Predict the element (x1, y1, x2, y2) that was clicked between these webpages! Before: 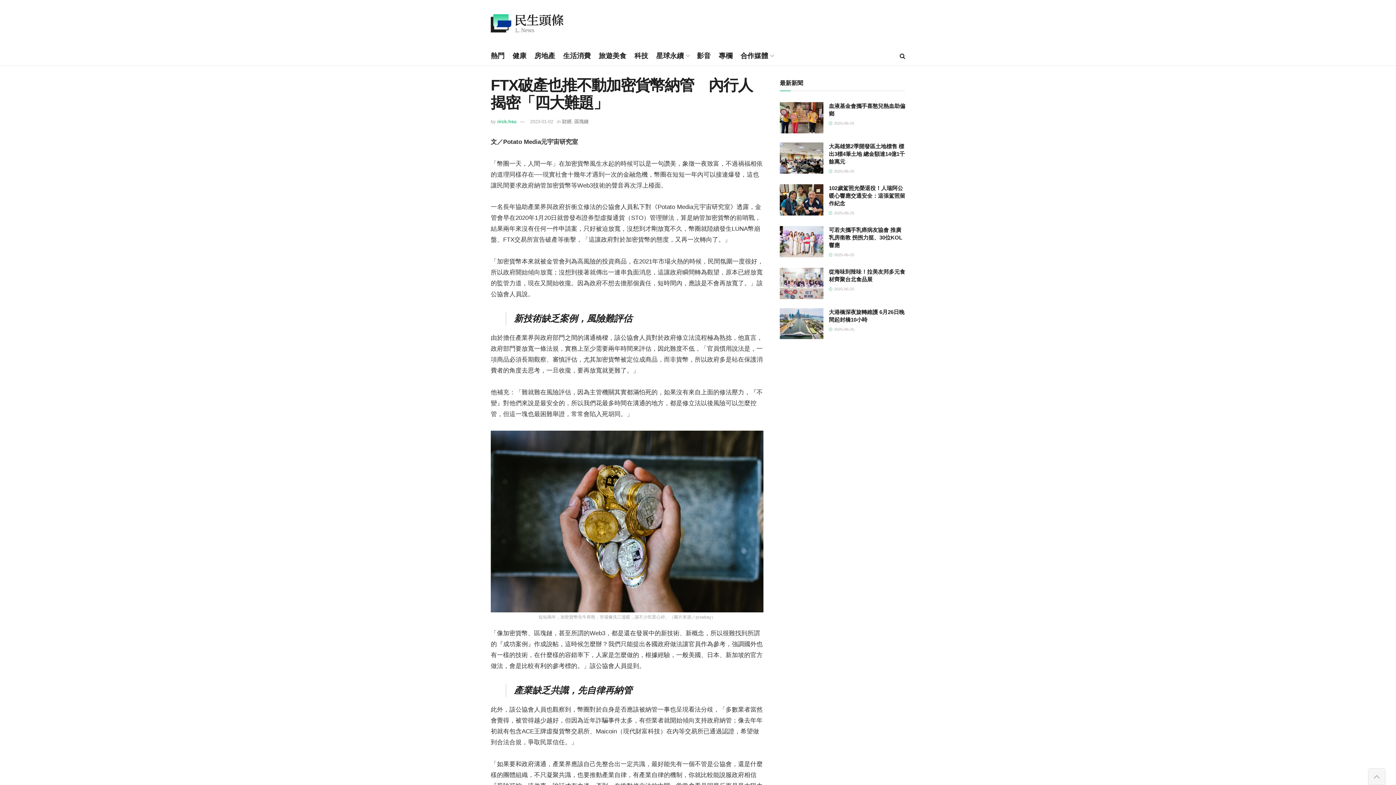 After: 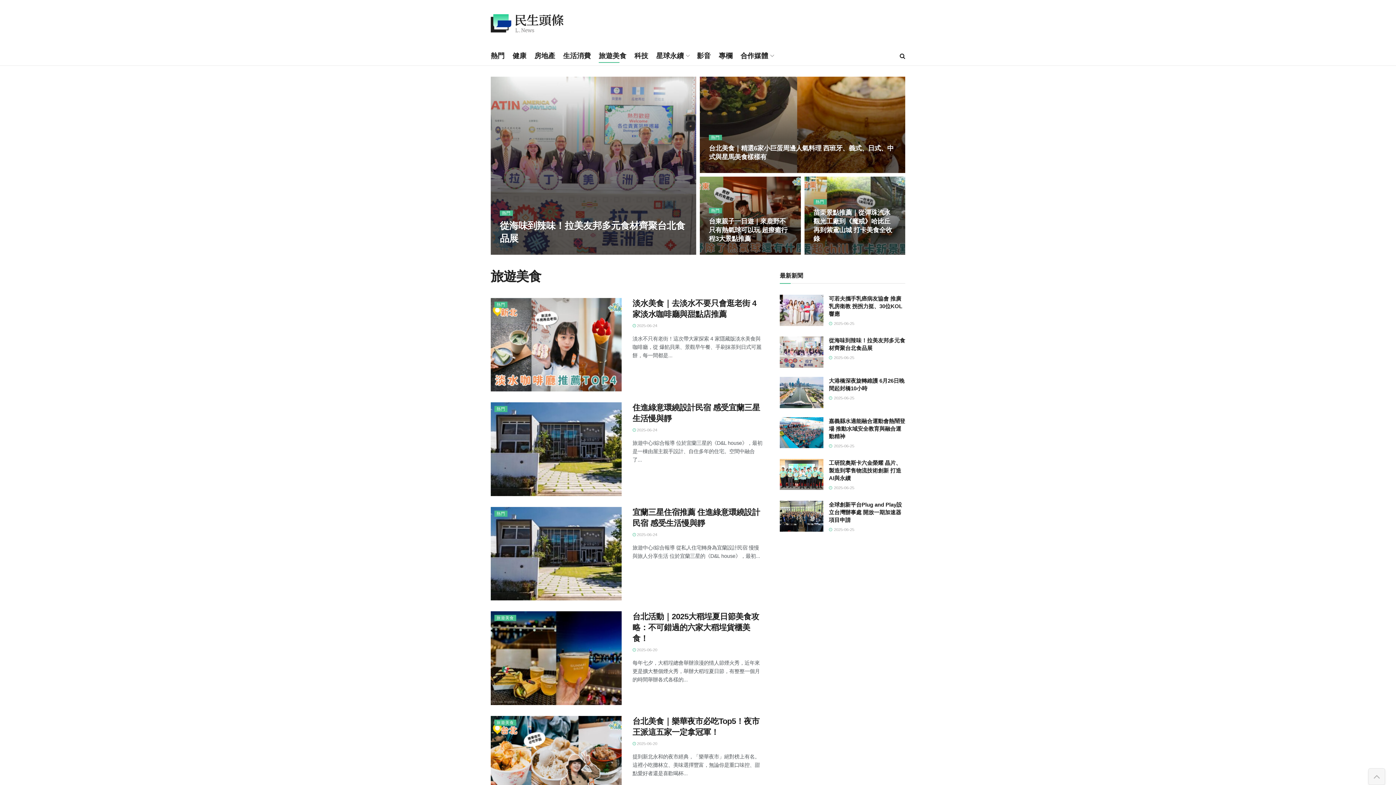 Action: bbox: (598, 49, 626, 62) label: 旅遊美食